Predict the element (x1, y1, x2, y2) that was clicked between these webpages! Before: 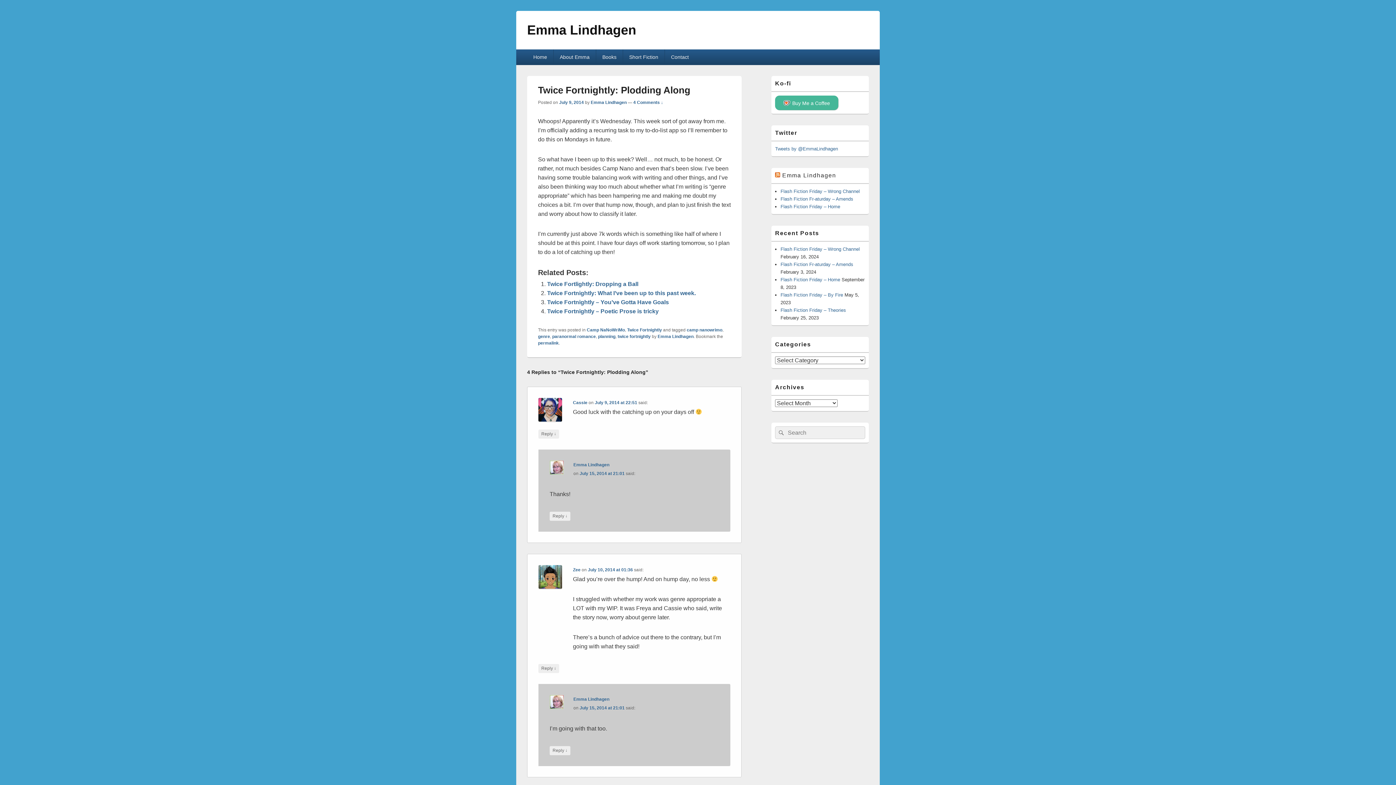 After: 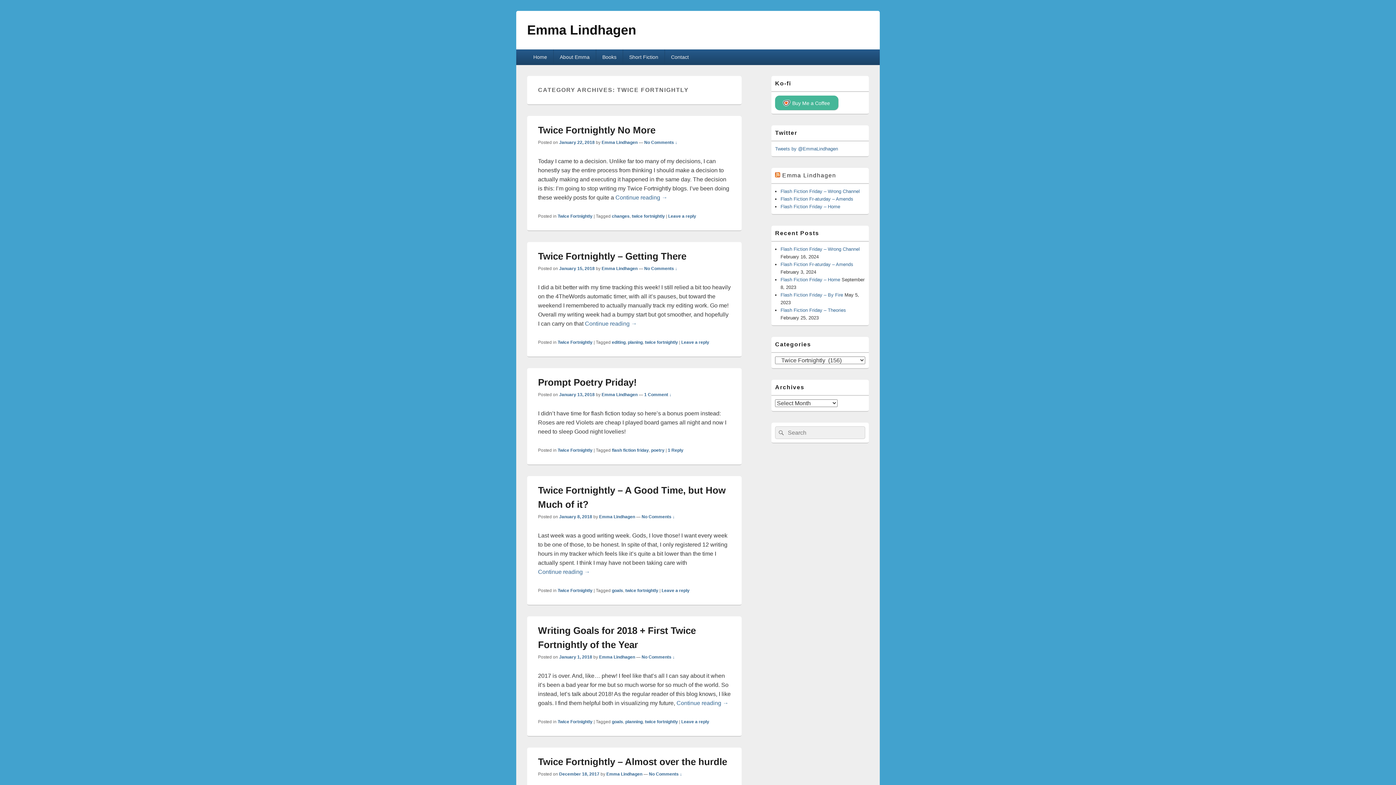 Action: label: Twice Fortnightly bbox: (627, 327, 662, 332)